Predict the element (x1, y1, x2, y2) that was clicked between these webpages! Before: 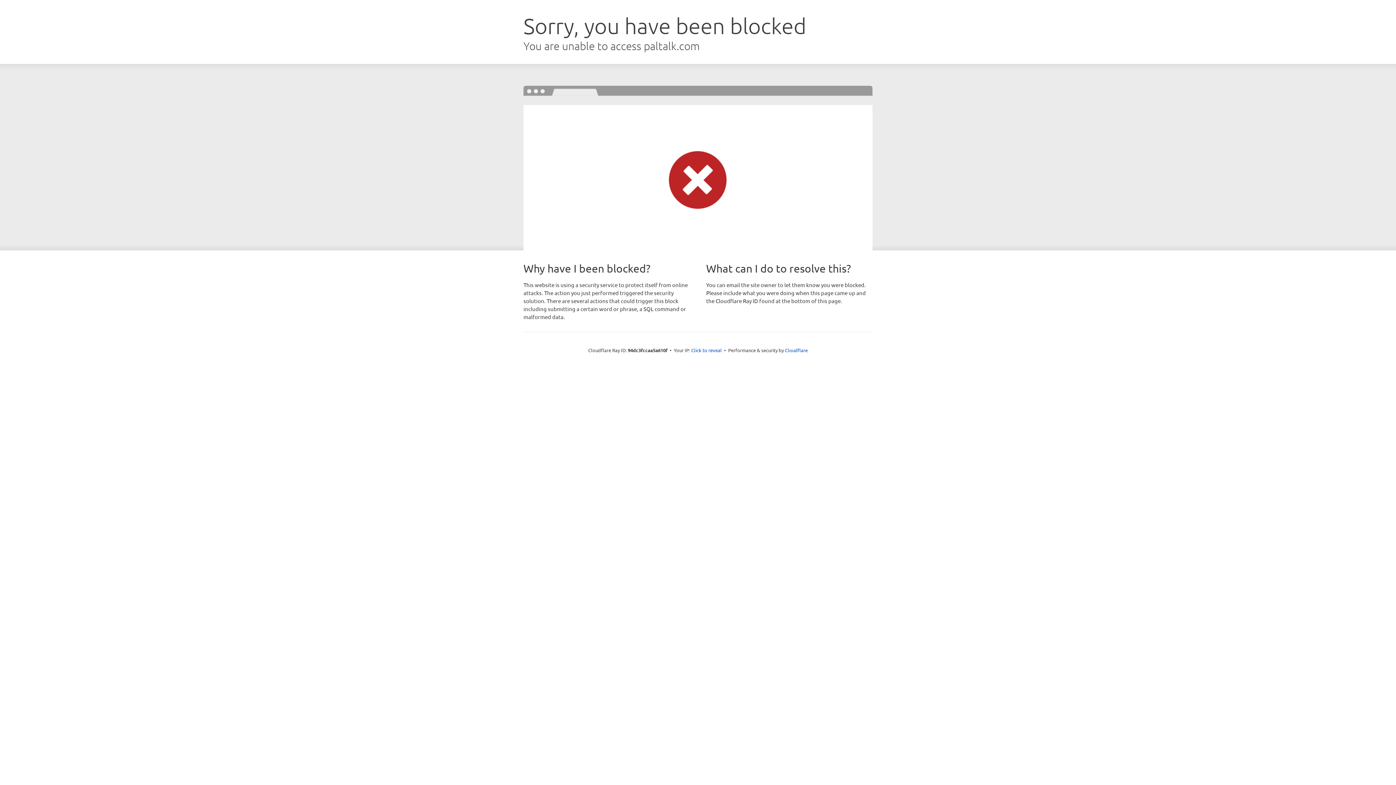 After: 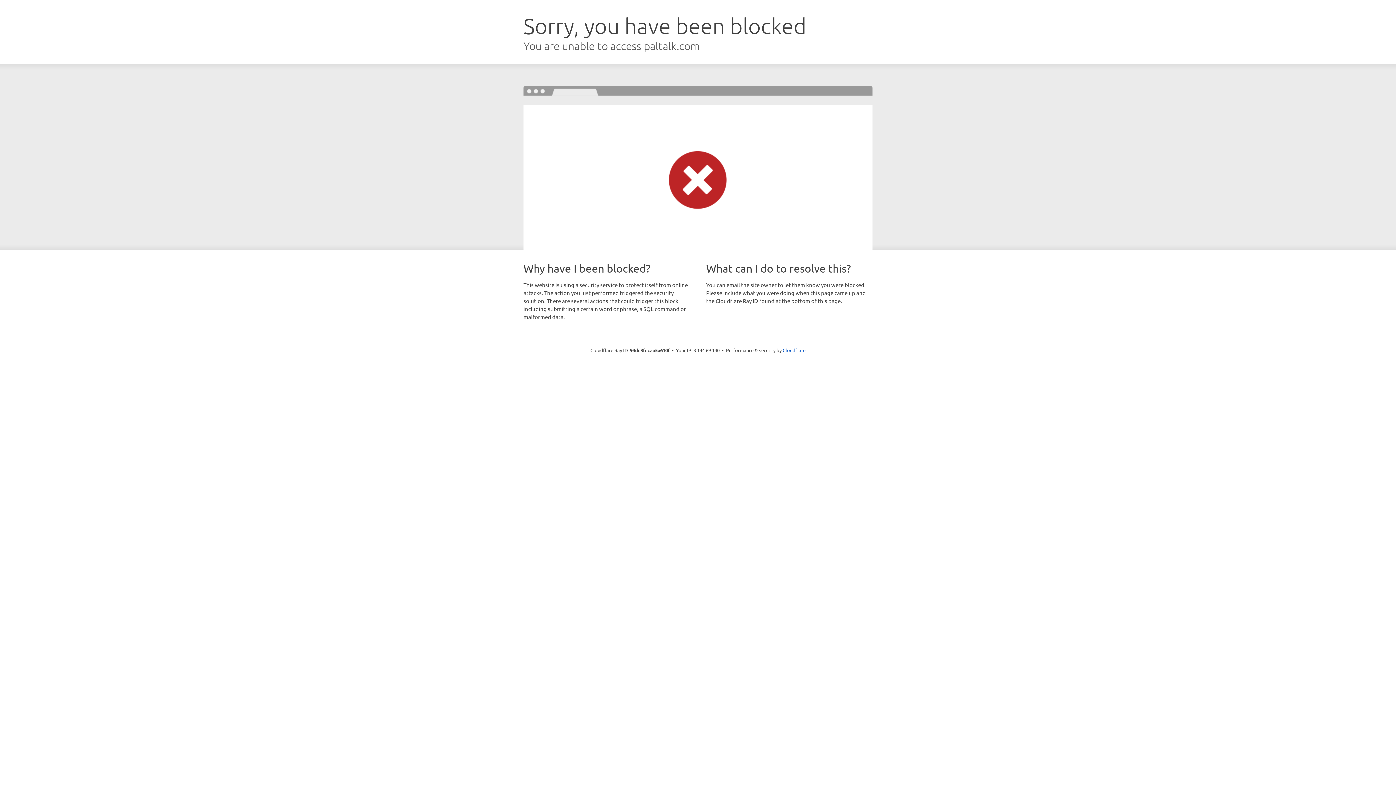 Action: label: Click to reveal bbox: (691, 346, 722, 353)